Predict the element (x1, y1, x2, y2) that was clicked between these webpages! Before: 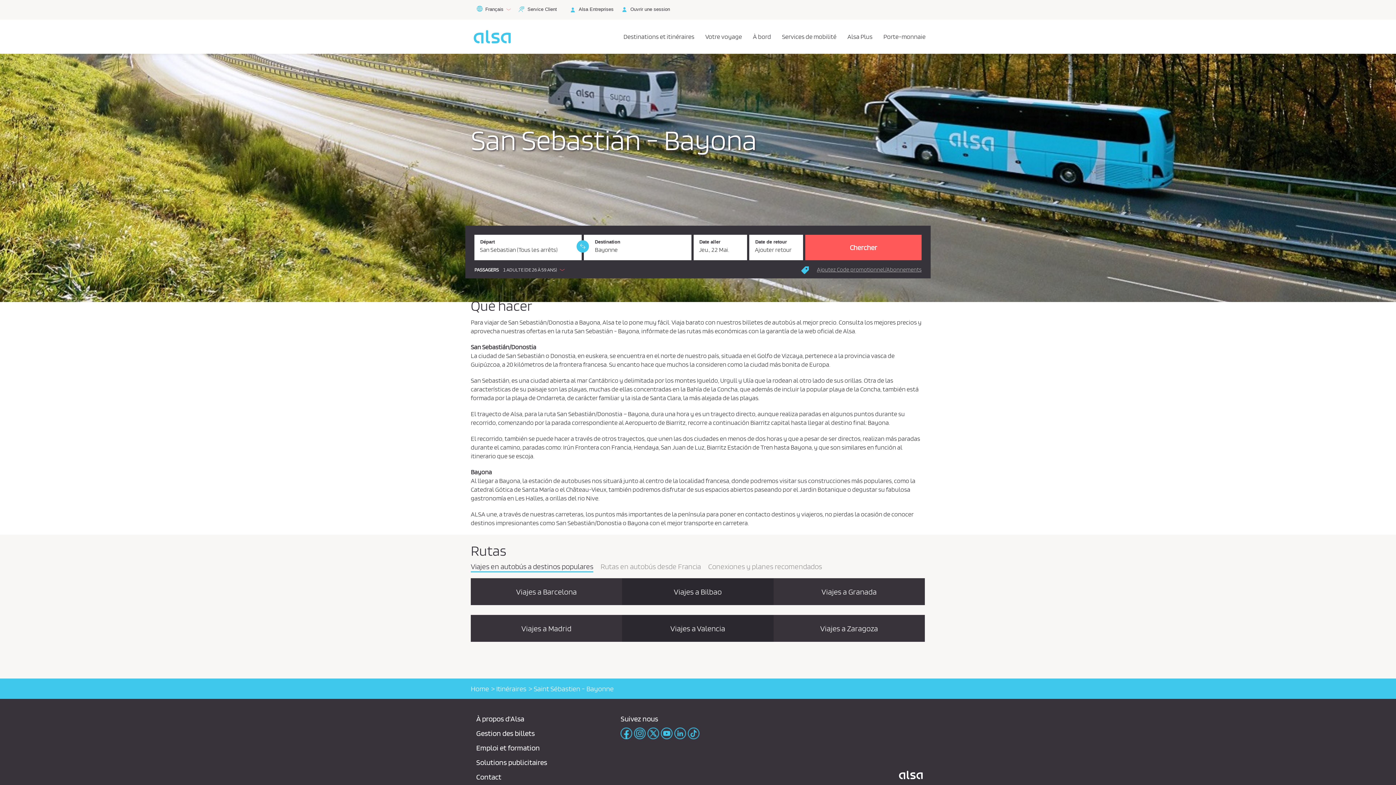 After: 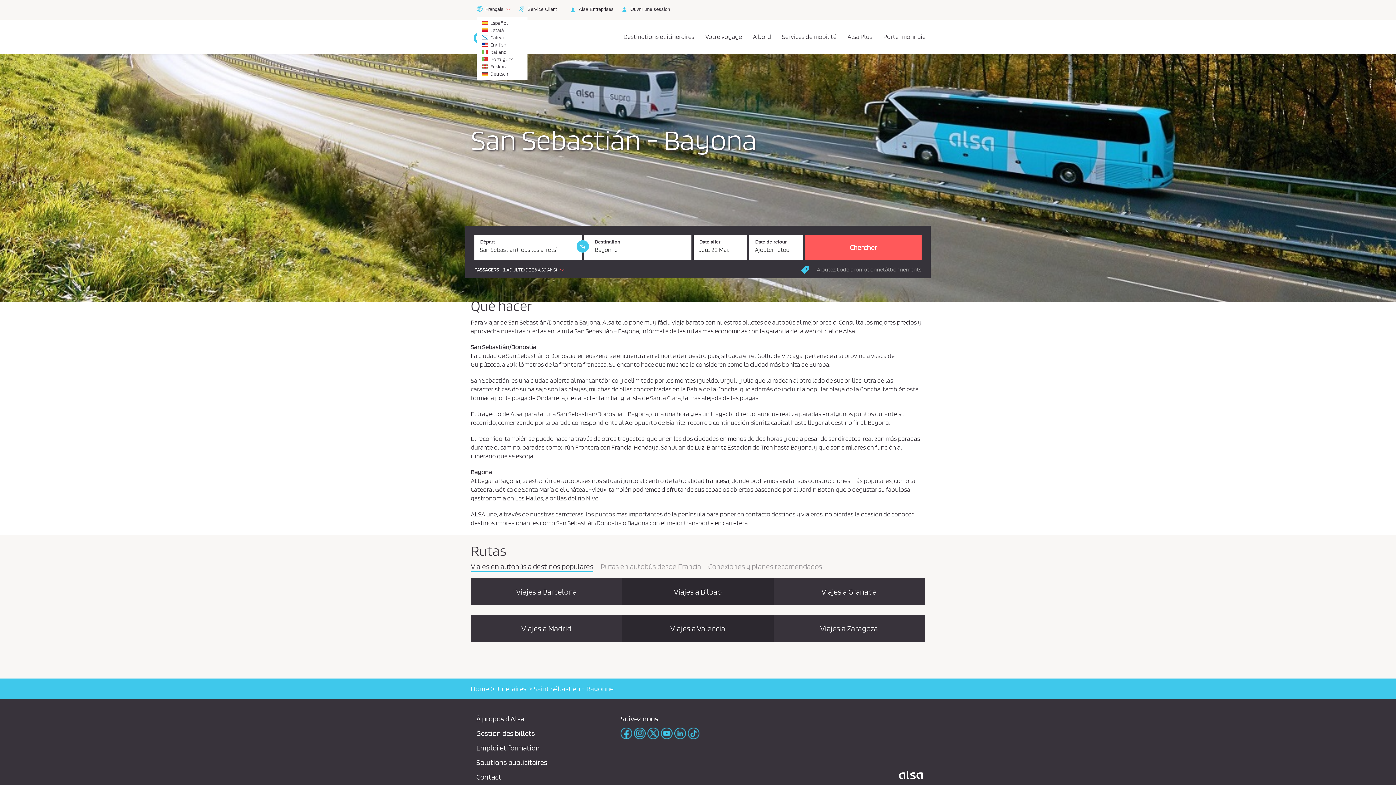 Action: label: Français bbox: (476, 5, 510, 13)